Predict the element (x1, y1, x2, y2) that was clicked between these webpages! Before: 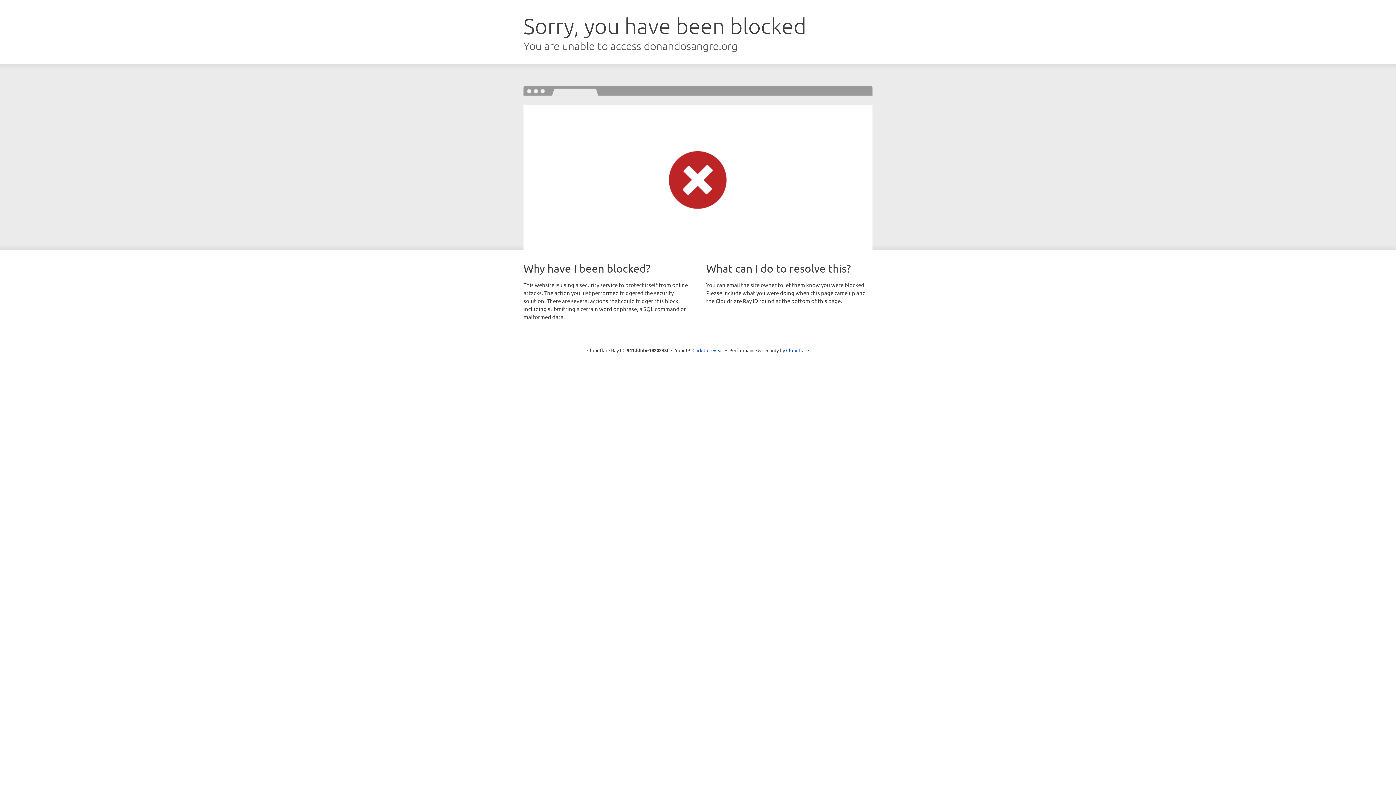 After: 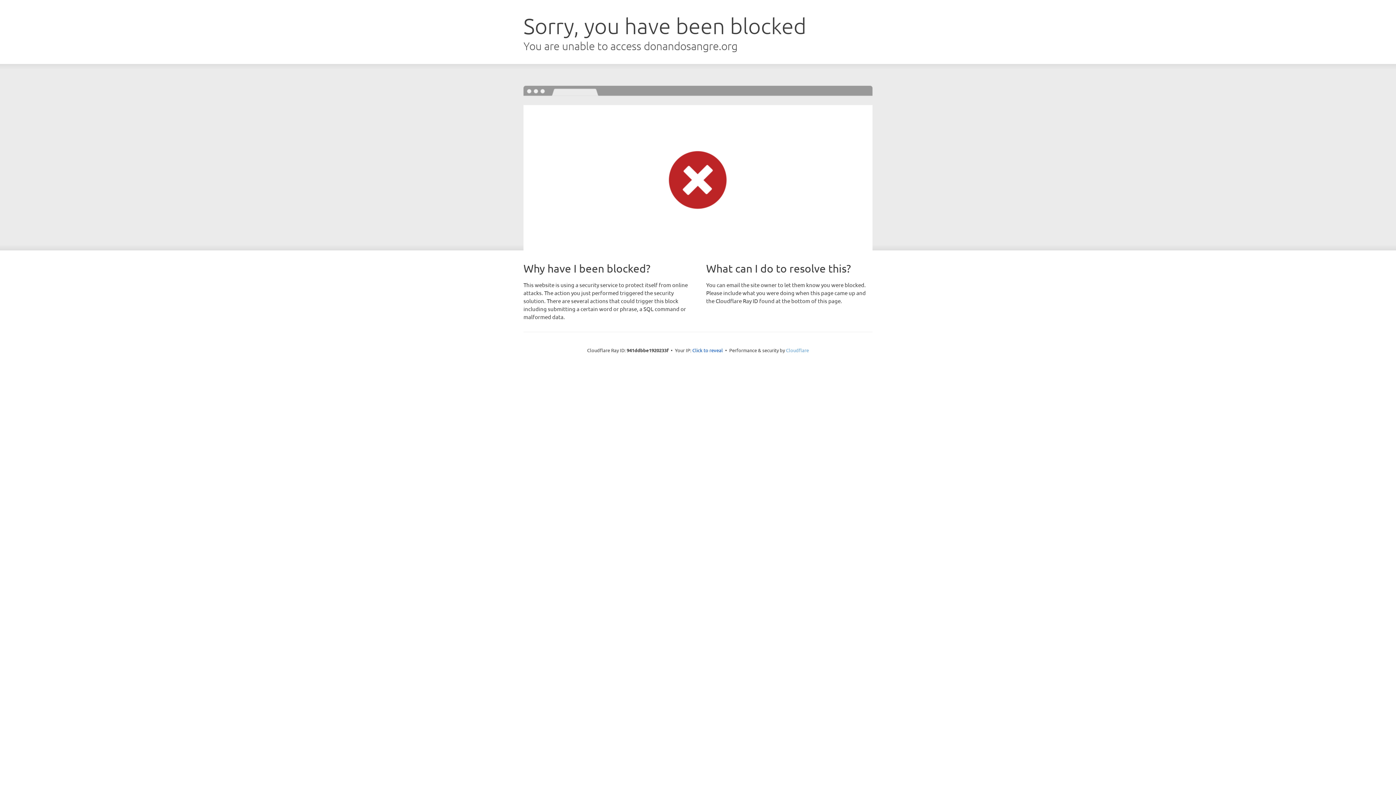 Action: label: Cloudflare bbox: (786, 347, 809, 353)